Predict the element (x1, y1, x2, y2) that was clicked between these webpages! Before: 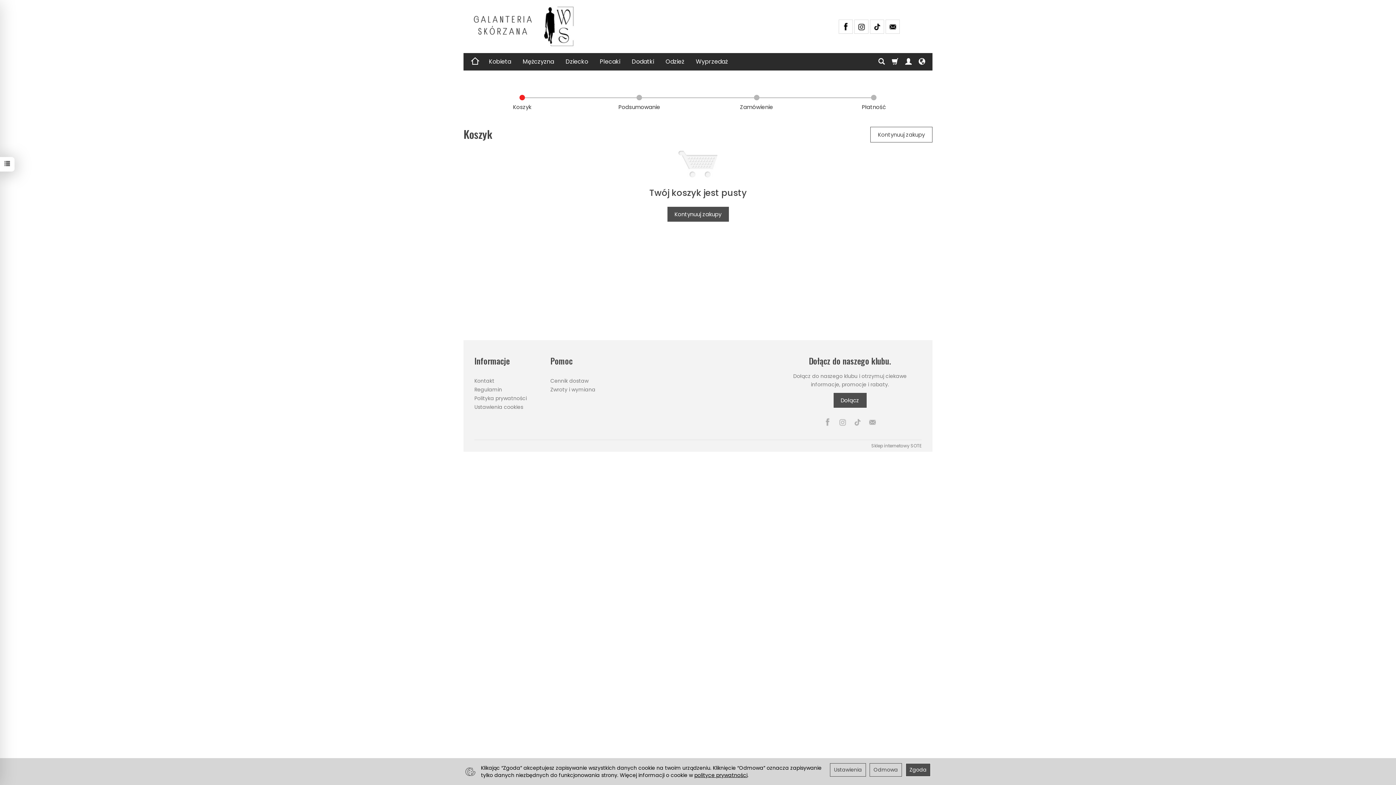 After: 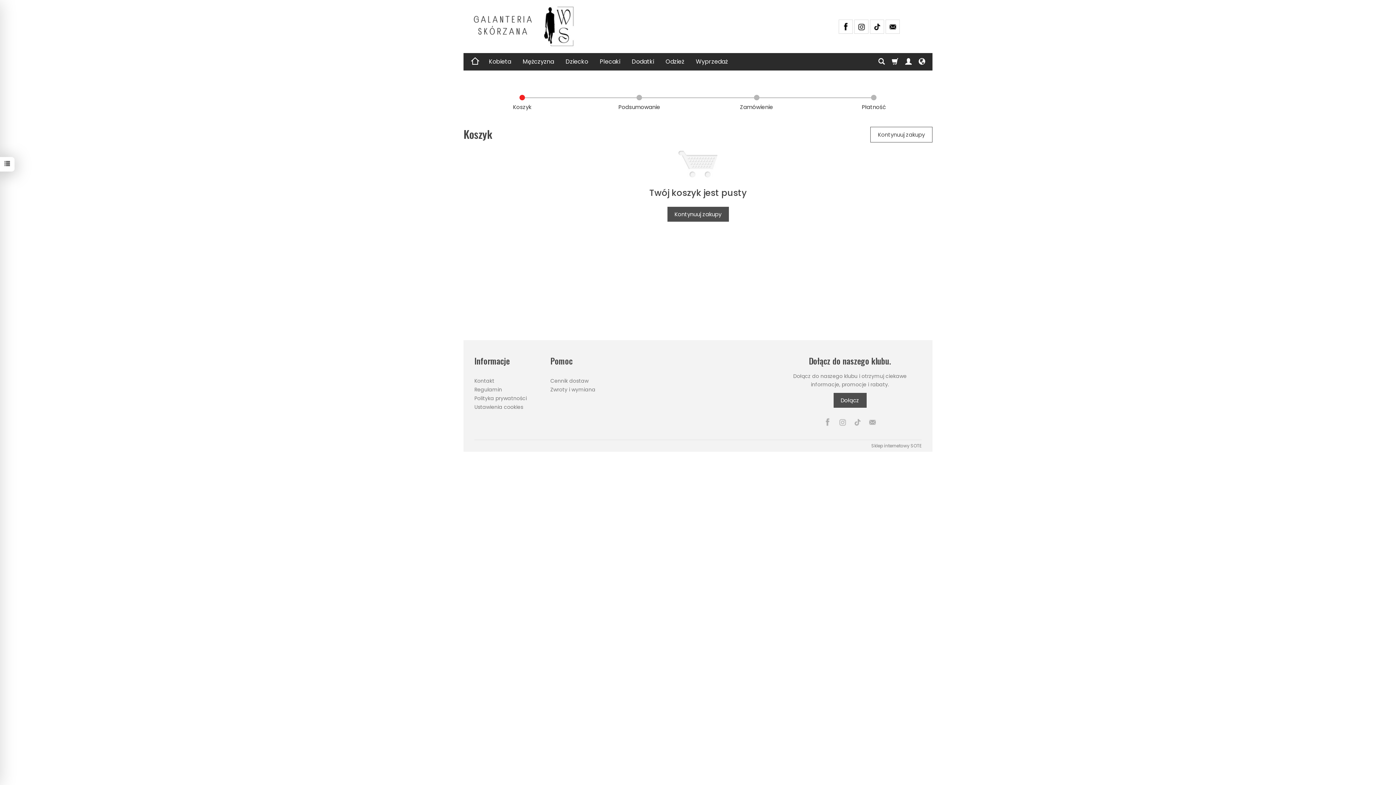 Action: bbox: (905, 763, 930, 776) label: Zgoda